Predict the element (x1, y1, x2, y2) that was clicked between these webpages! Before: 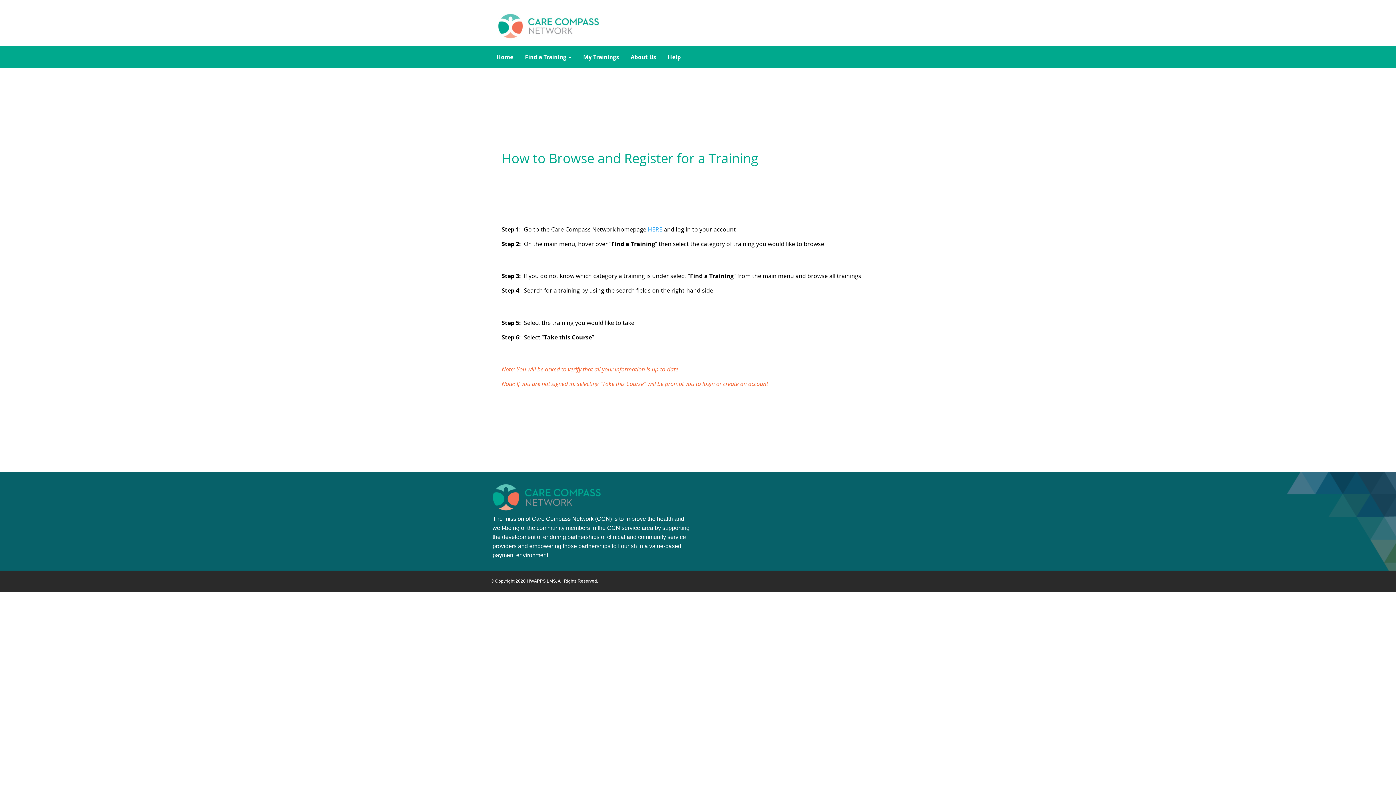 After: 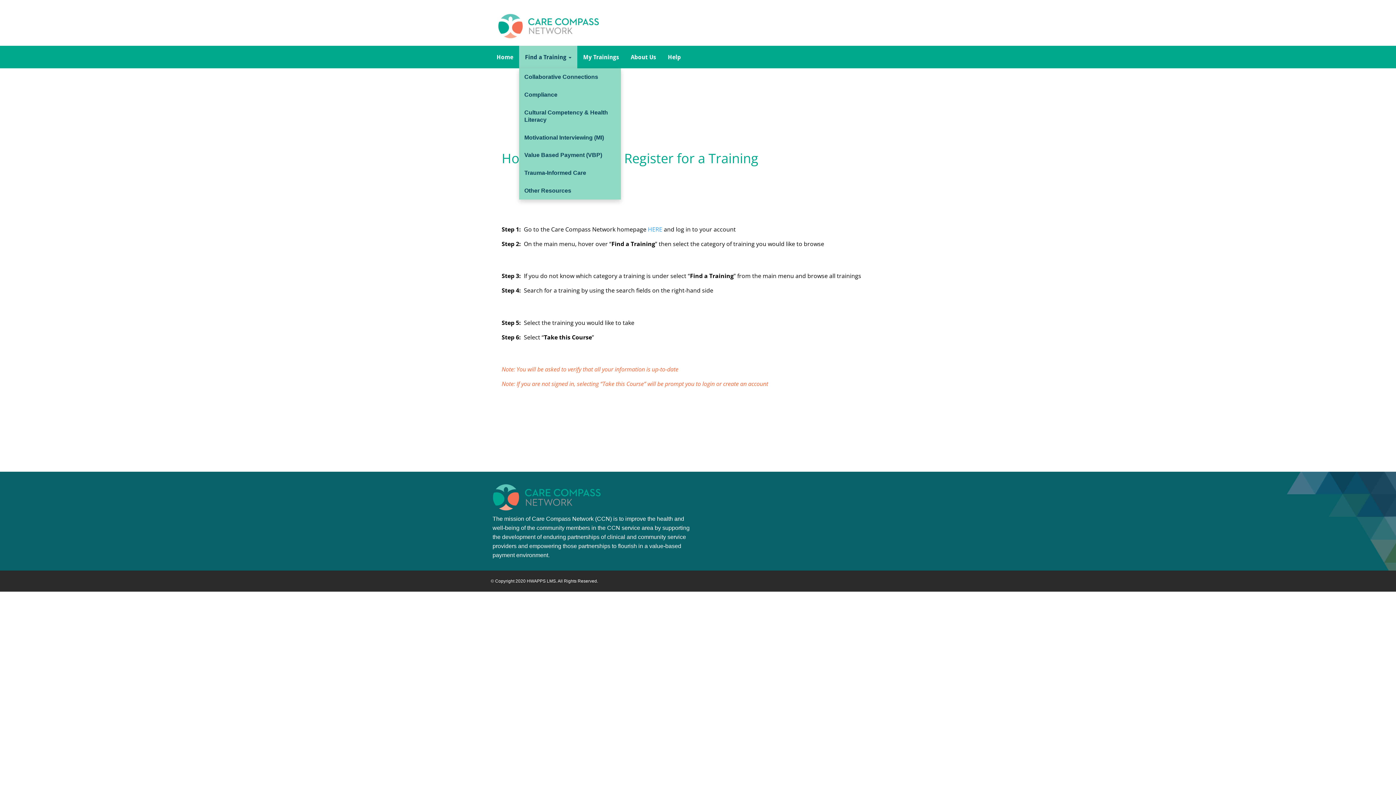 Action: bbox: (519, 45, 577, 68) label: Find a Training 